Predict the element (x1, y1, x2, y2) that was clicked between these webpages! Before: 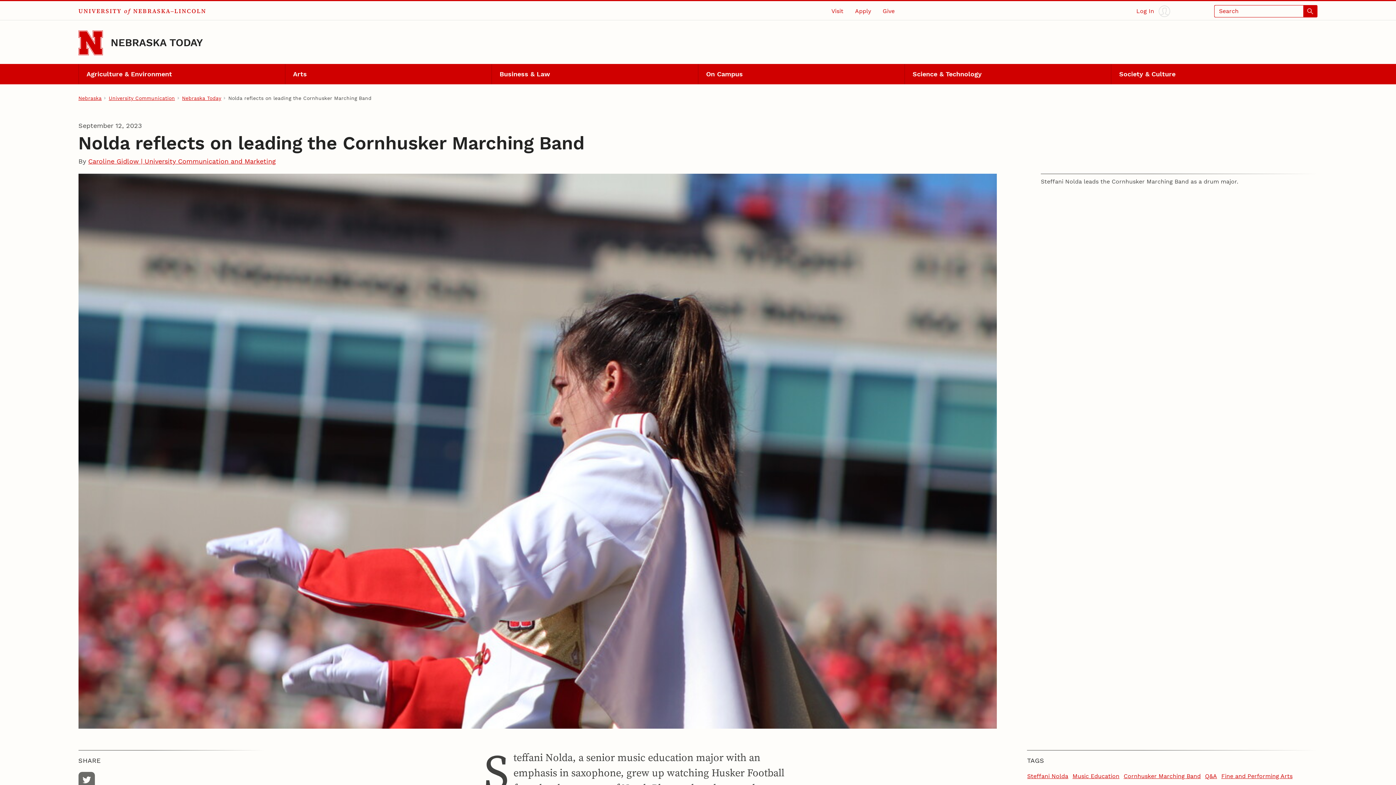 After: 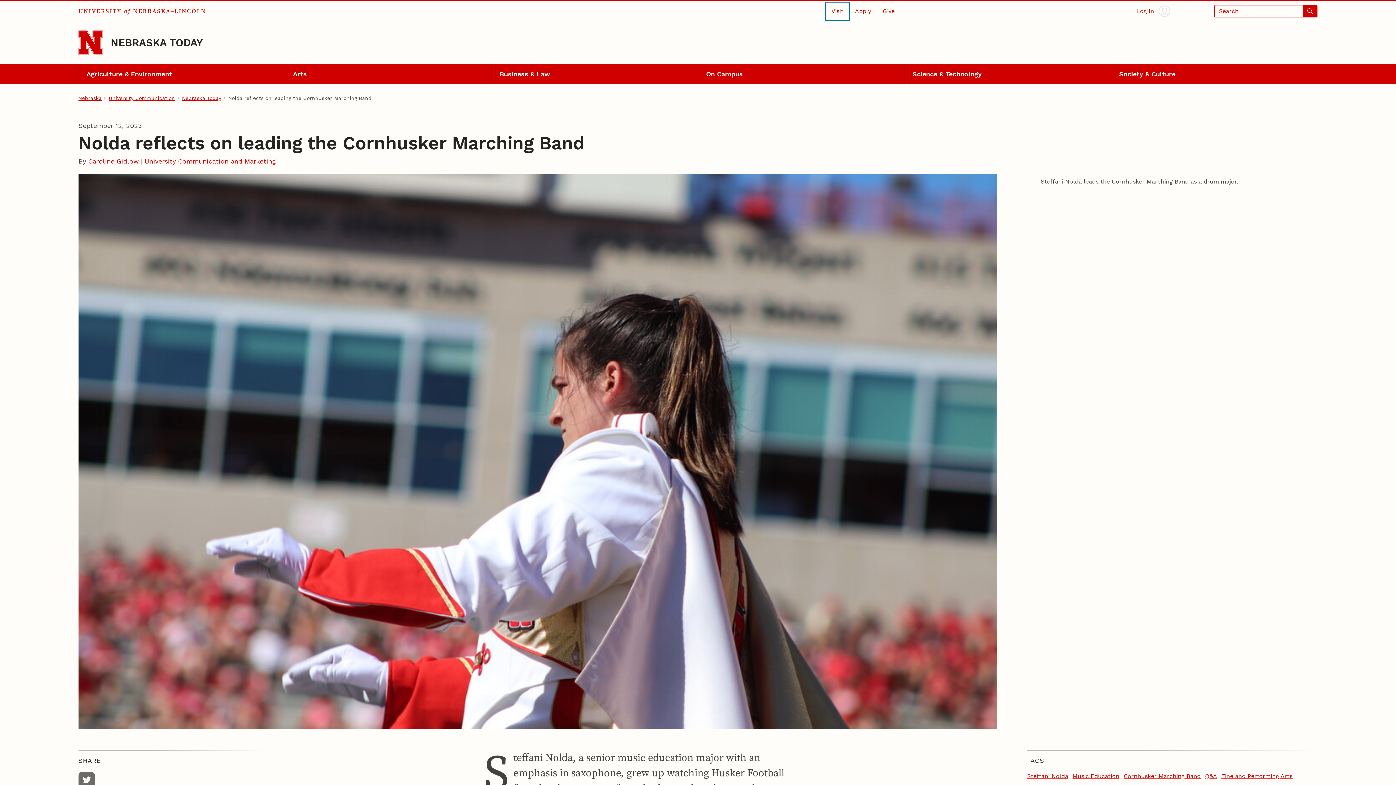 Action: label: Visit bbox: (825, 2, 849, 19)